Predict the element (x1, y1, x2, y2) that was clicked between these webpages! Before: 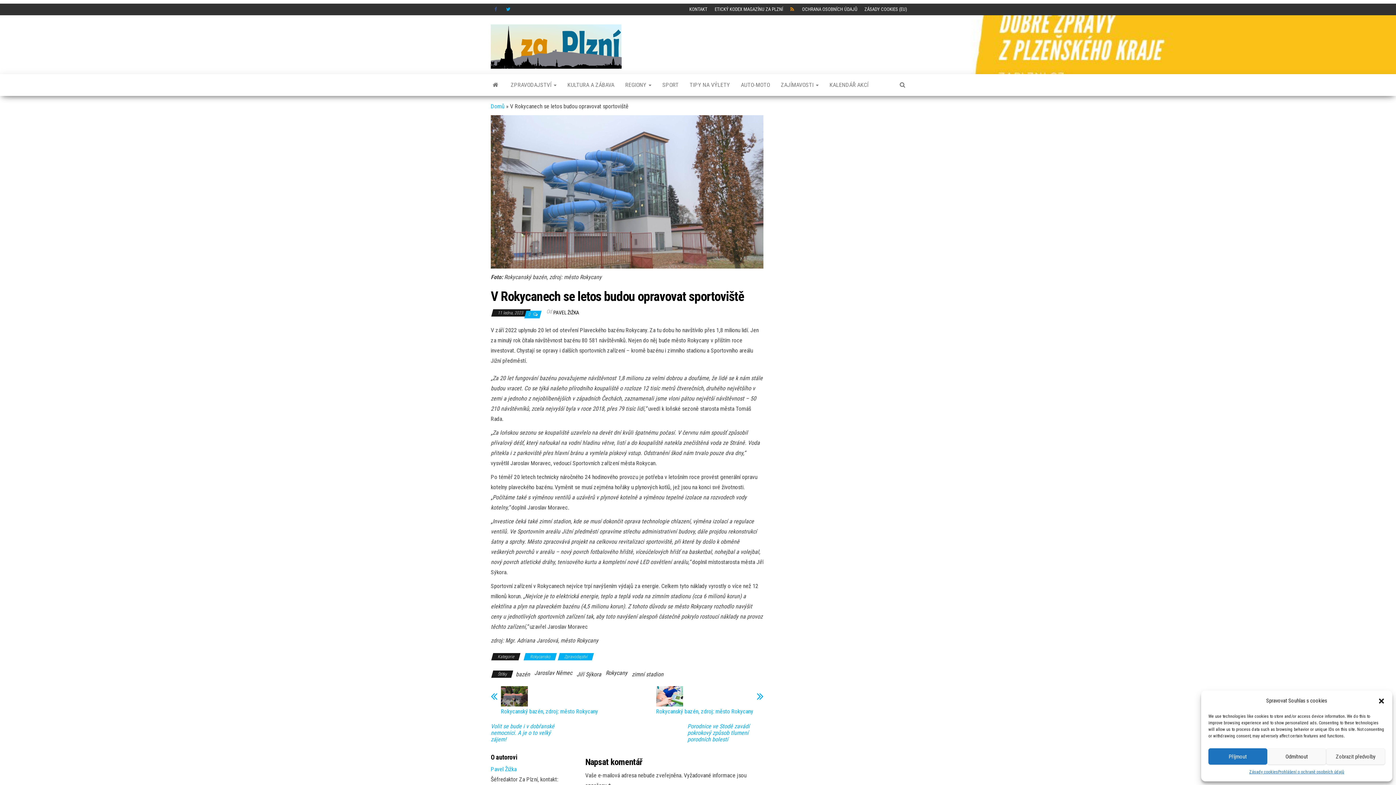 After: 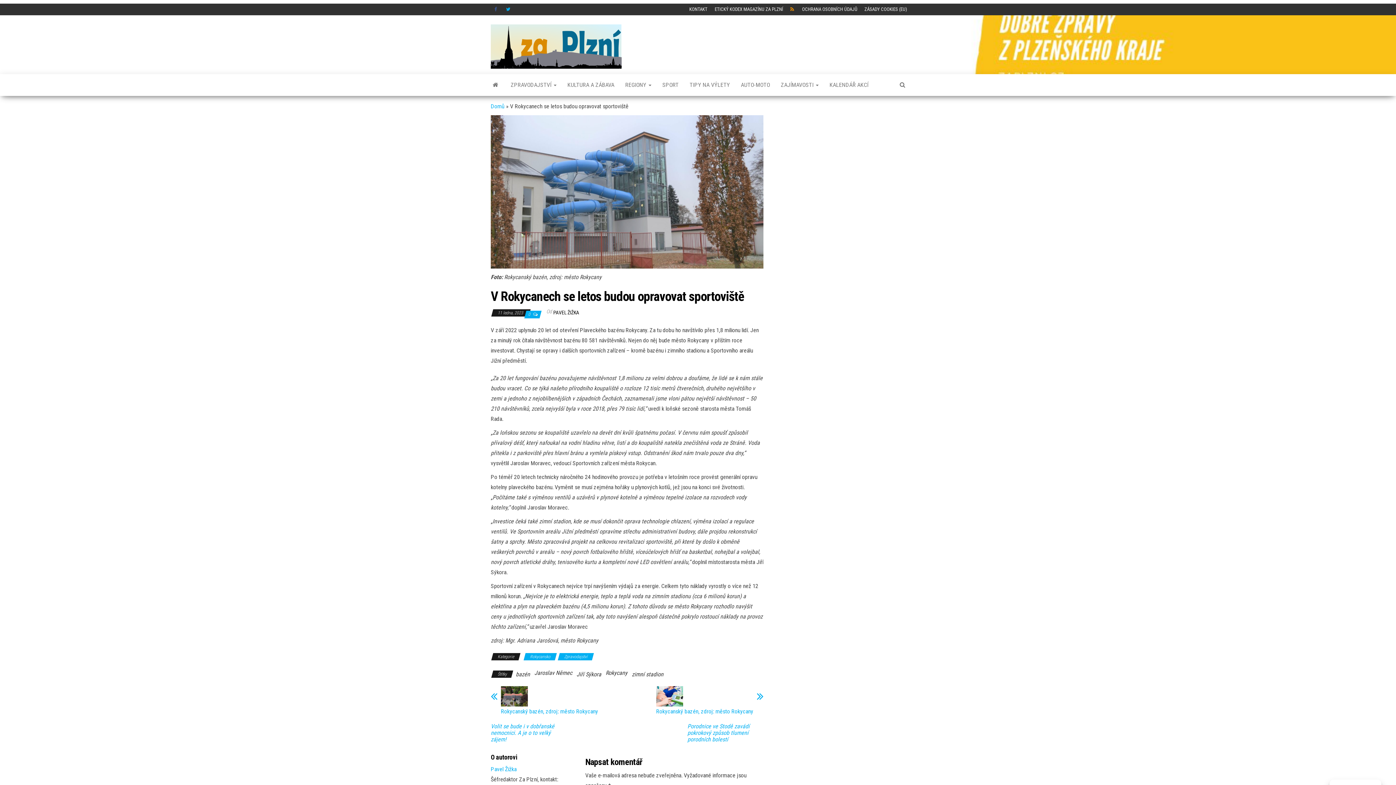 Action: label: Zavřít dialogové okno bbox: (1378, 697, 1385, 704)